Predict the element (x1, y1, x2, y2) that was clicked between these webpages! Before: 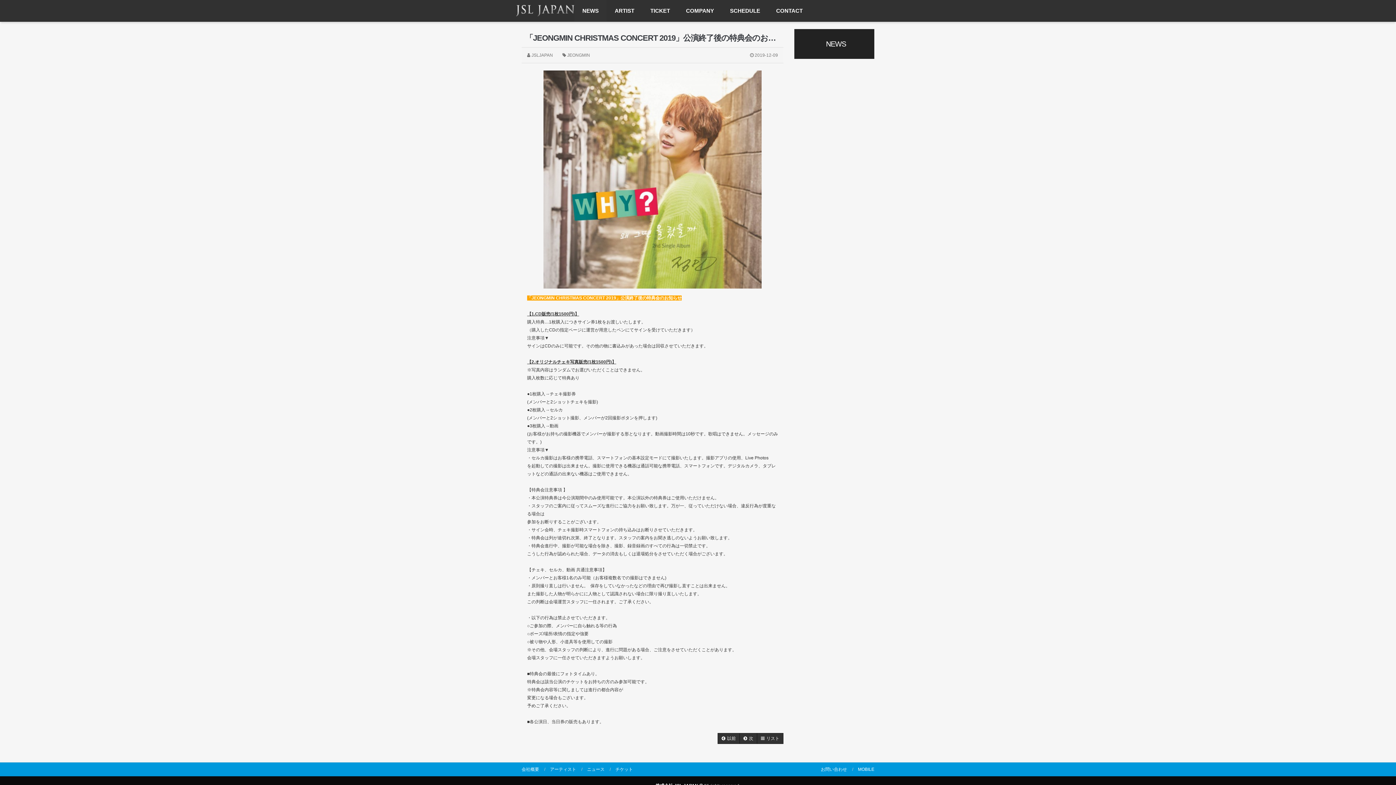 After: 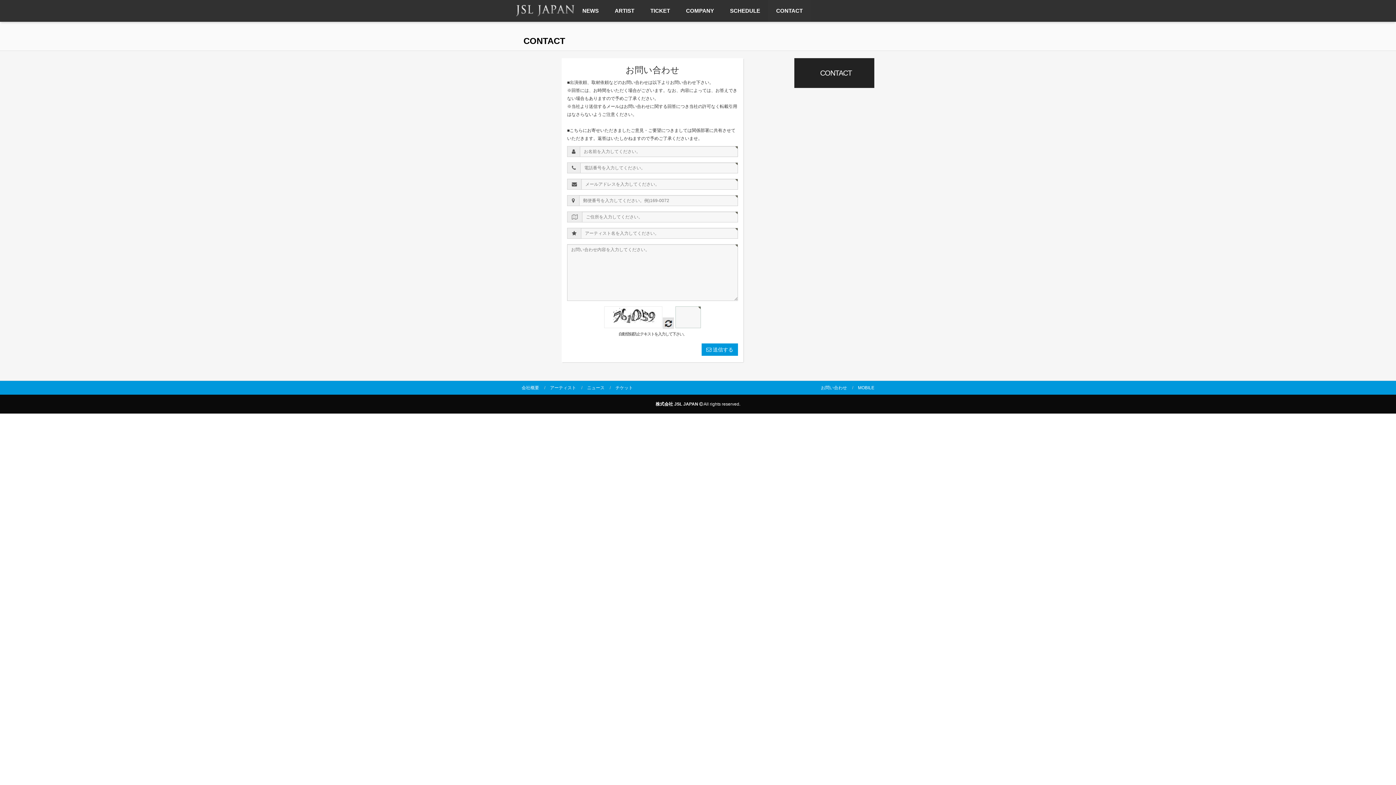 Action: label: お問い合わせ bbox: (821, 767, 847, 772)